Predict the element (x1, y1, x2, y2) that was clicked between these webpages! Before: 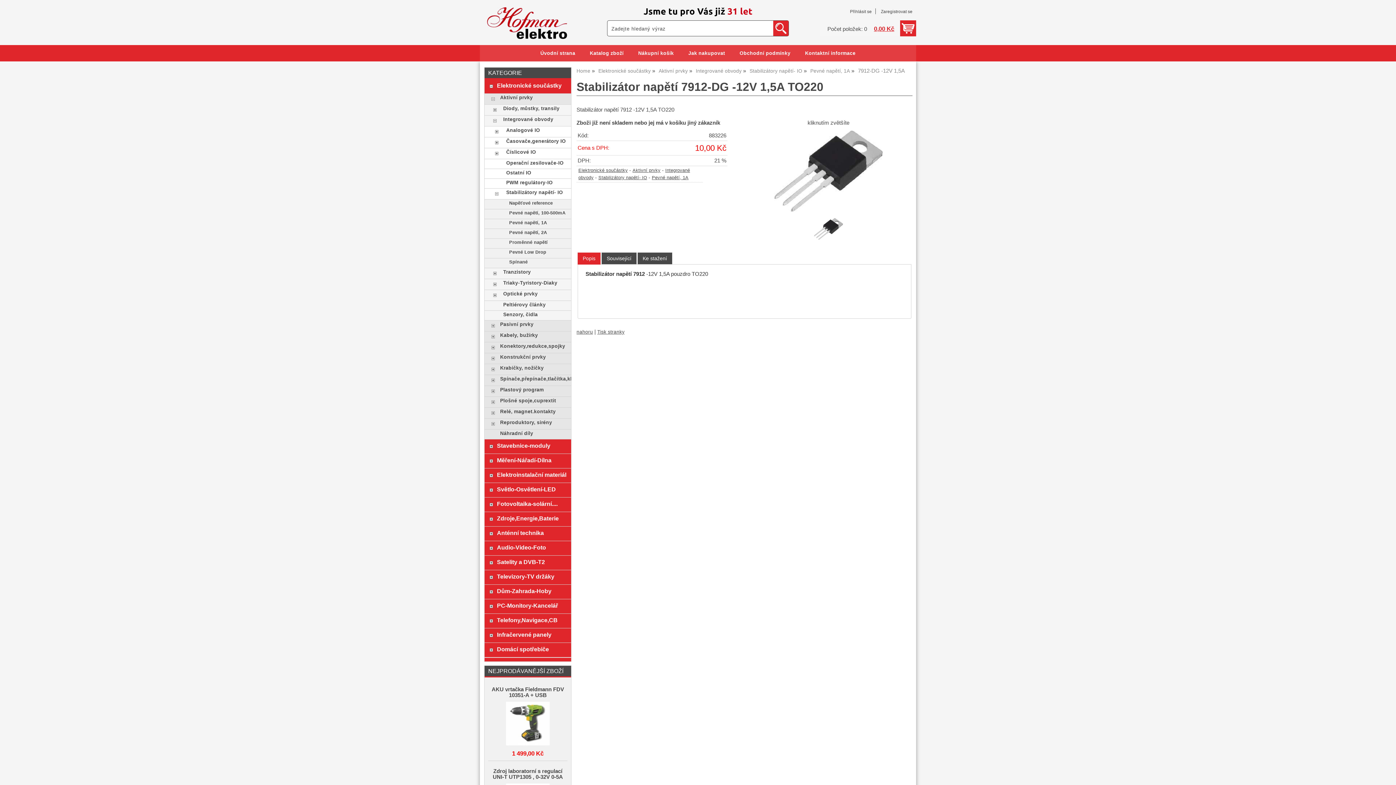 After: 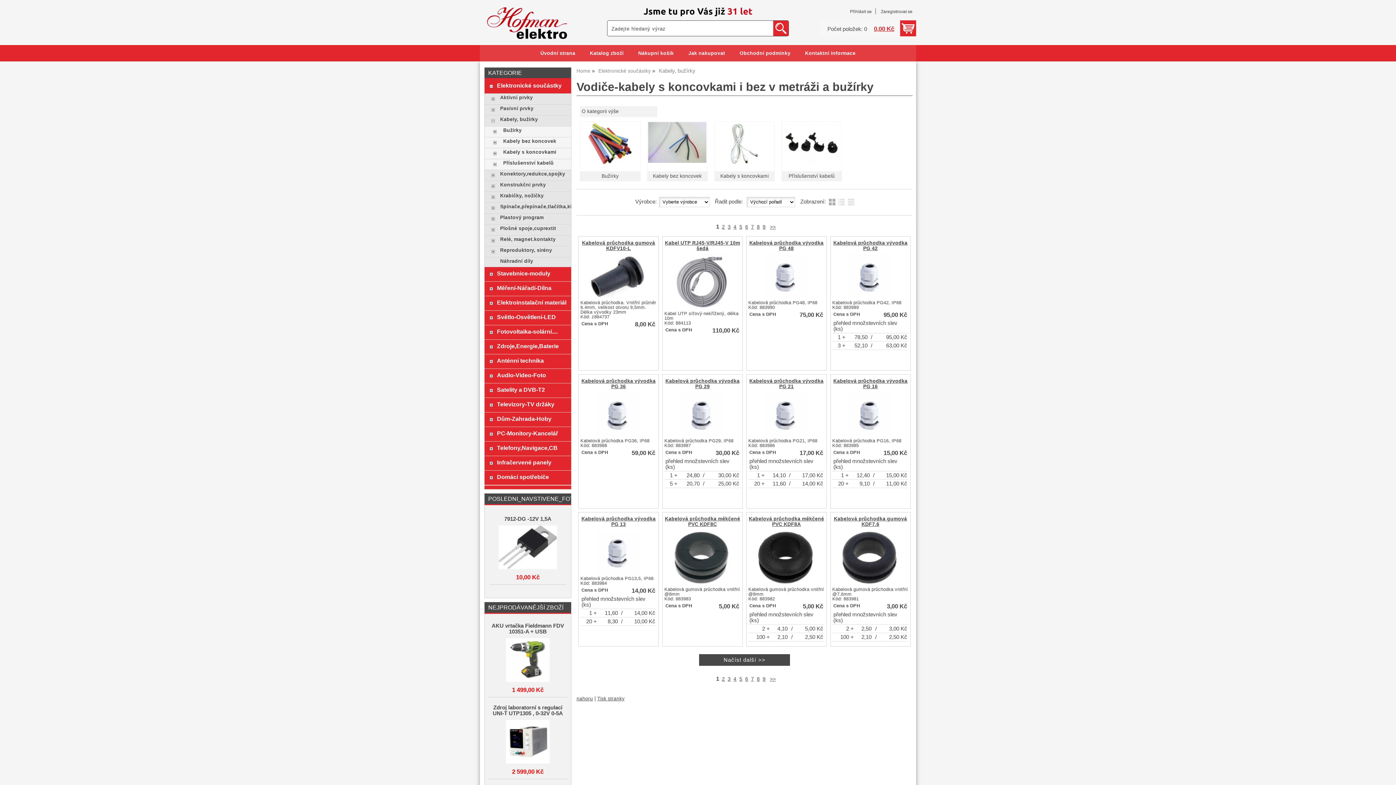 Action: label: Kabely, bužírky bbox: (500, 332, 567, 338)